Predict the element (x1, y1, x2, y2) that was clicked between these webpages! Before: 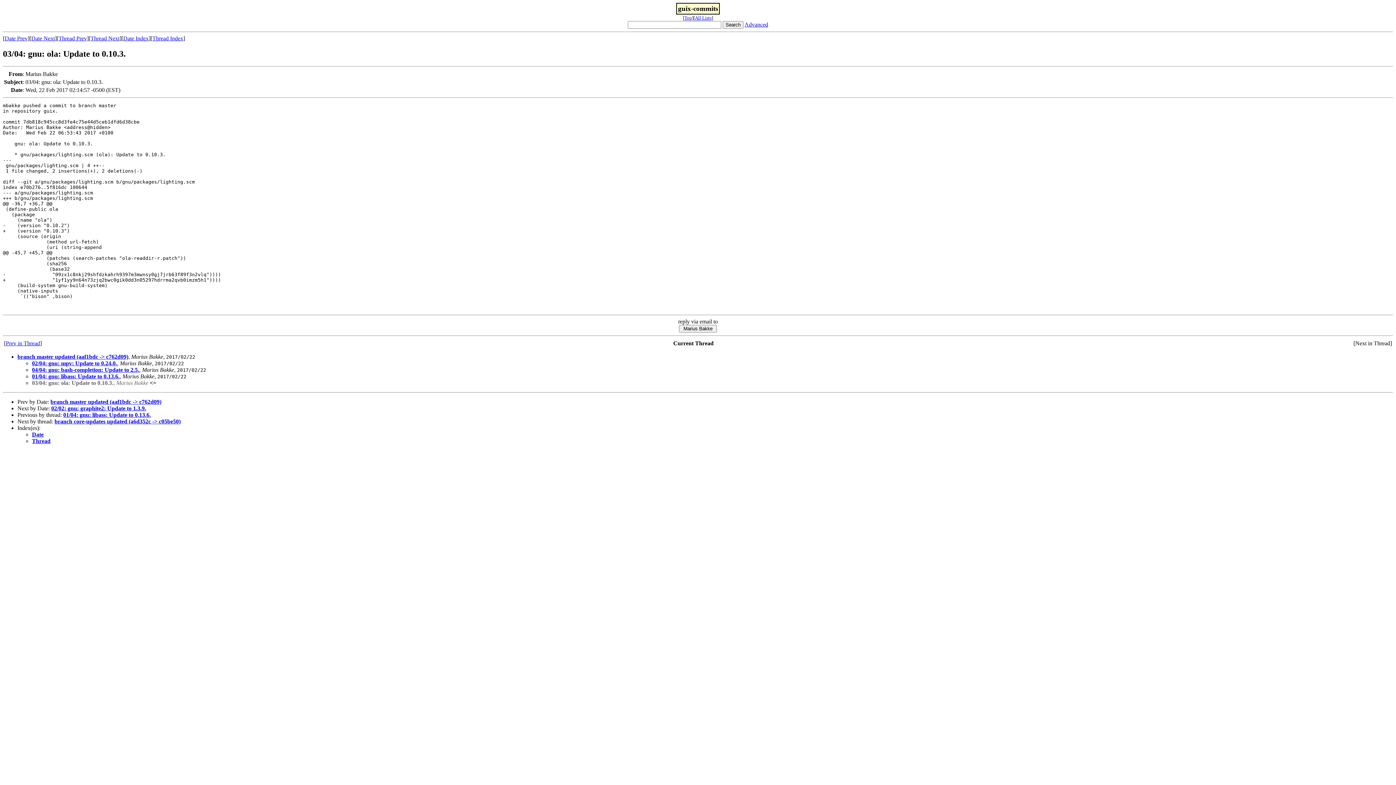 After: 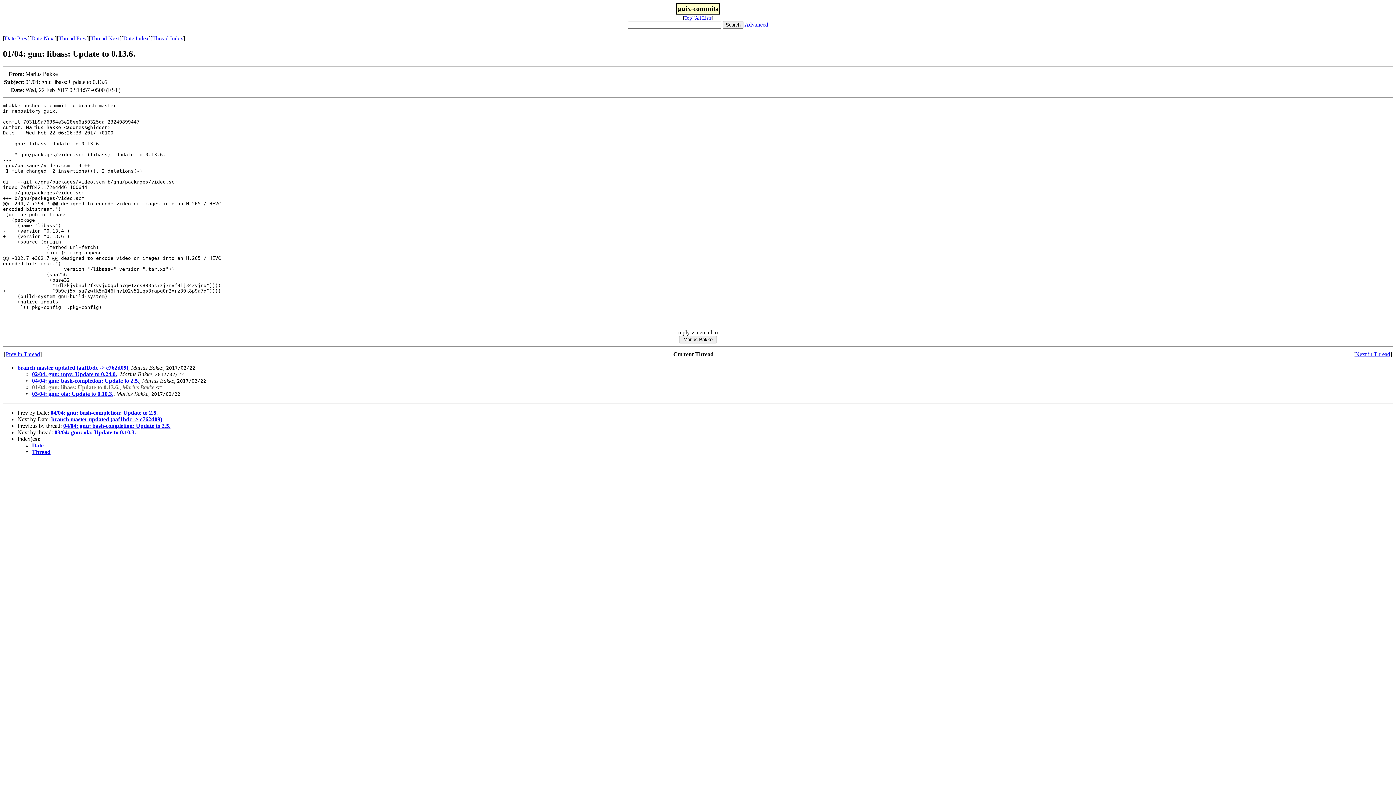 Action: bbox: (5, 340, 40, 346) label: Prev in Thread